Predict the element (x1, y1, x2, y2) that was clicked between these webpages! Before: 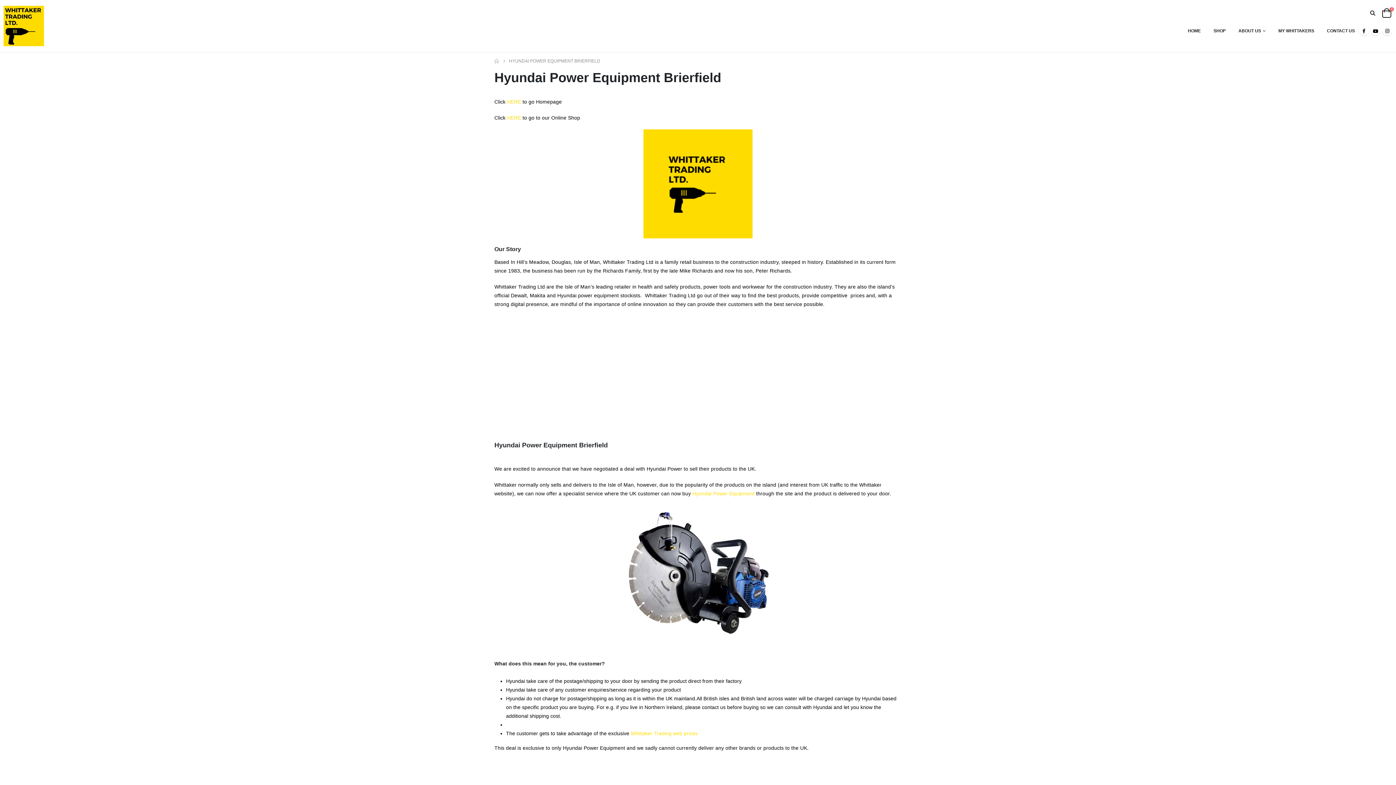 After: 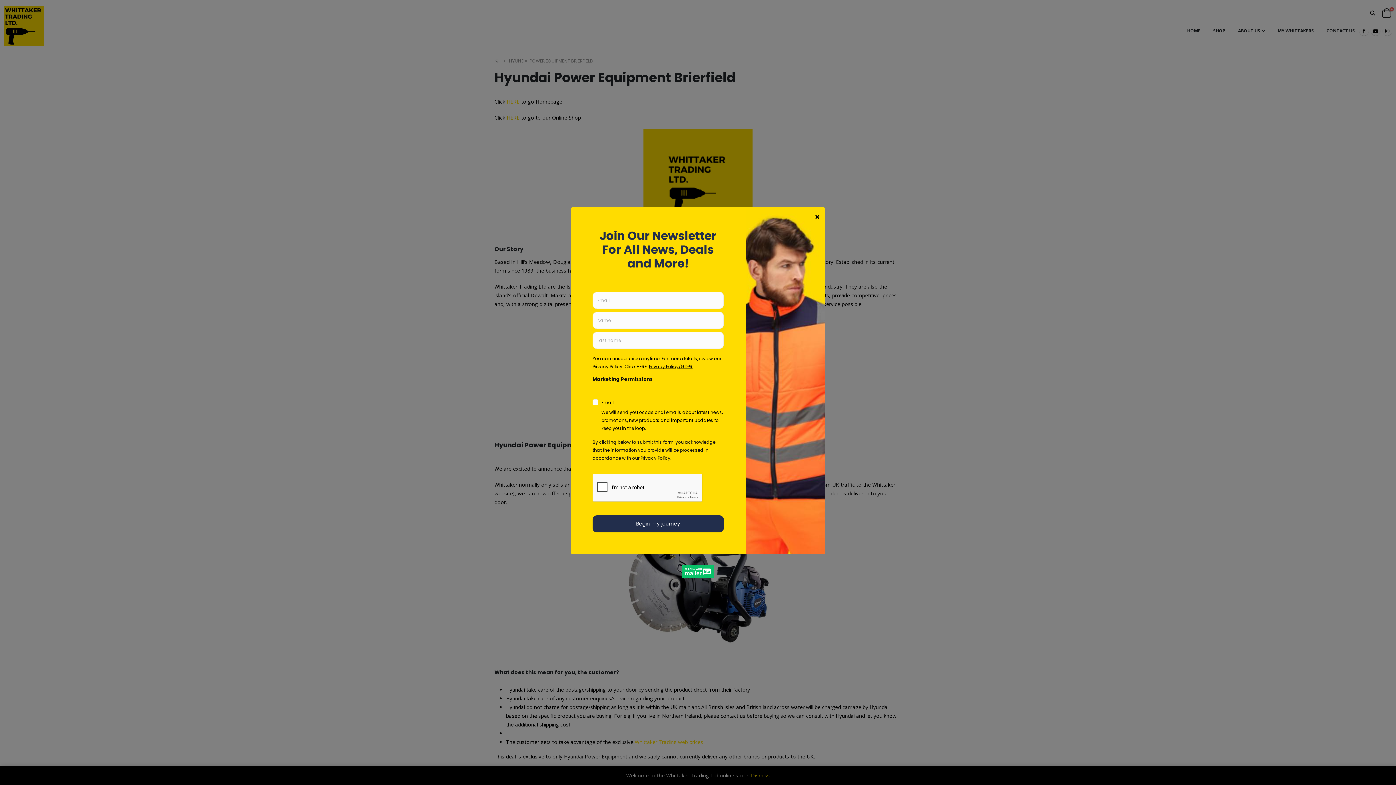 Action: bbox: (507, 114, 521, 120) label: HERE